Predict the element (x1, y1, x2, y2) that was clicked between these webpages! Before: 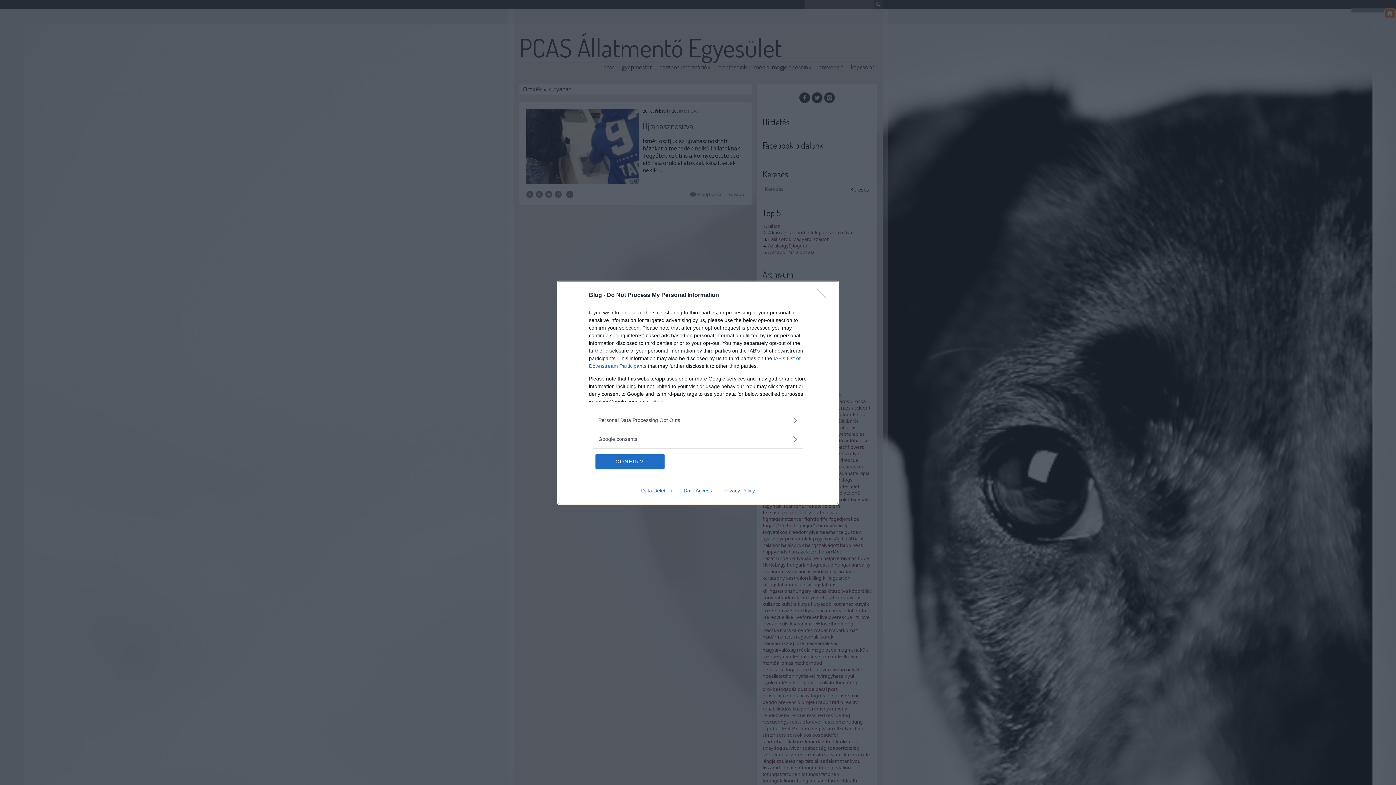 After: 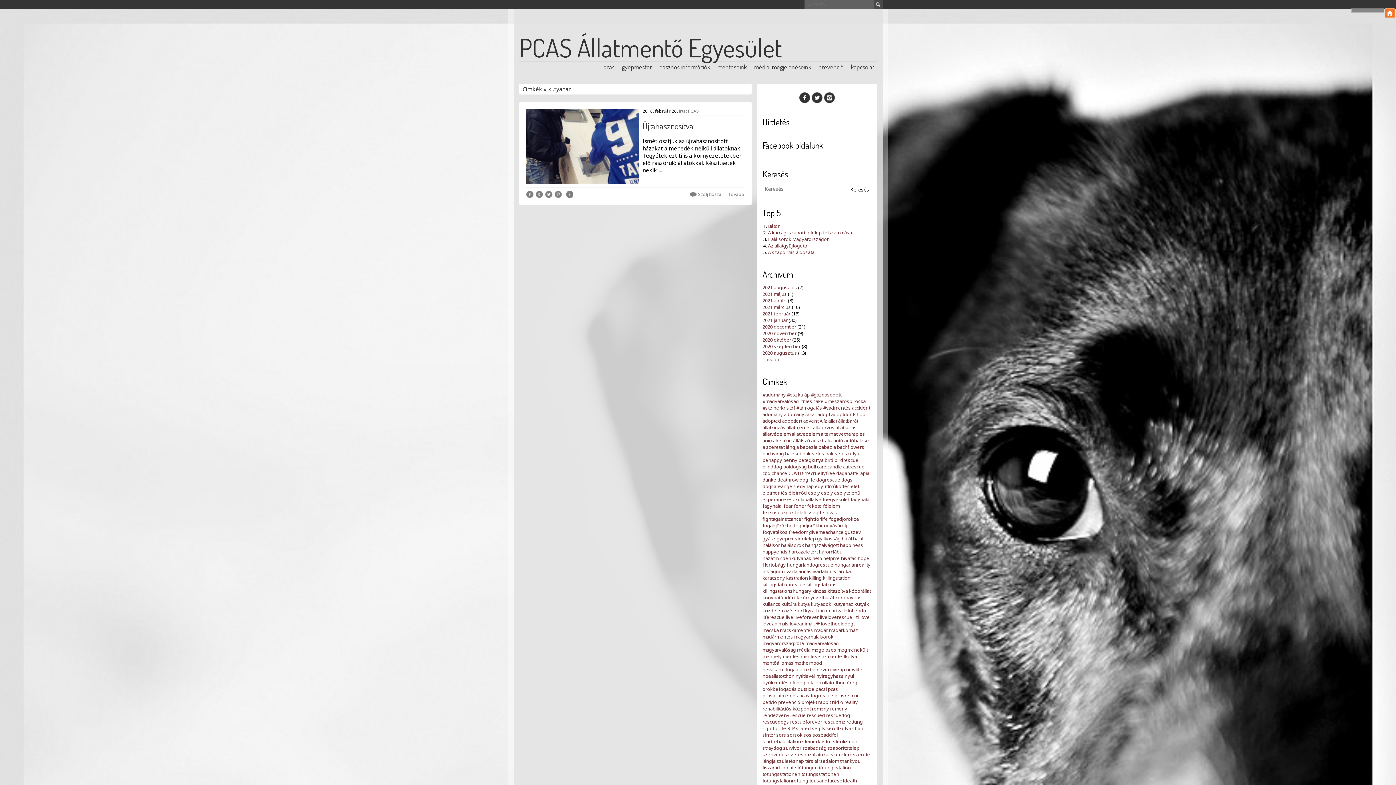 Action: label: Close bbox: (817, 288, 830, 302)